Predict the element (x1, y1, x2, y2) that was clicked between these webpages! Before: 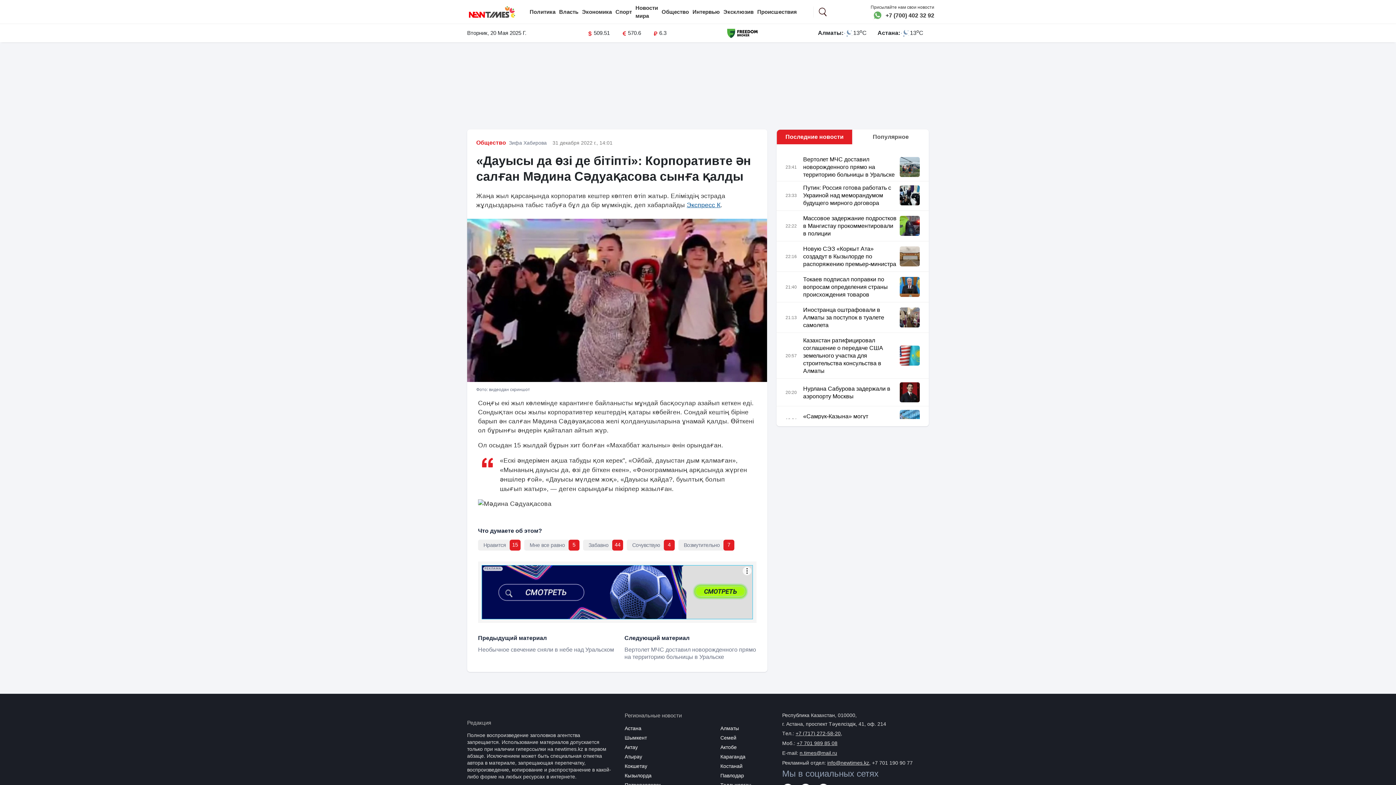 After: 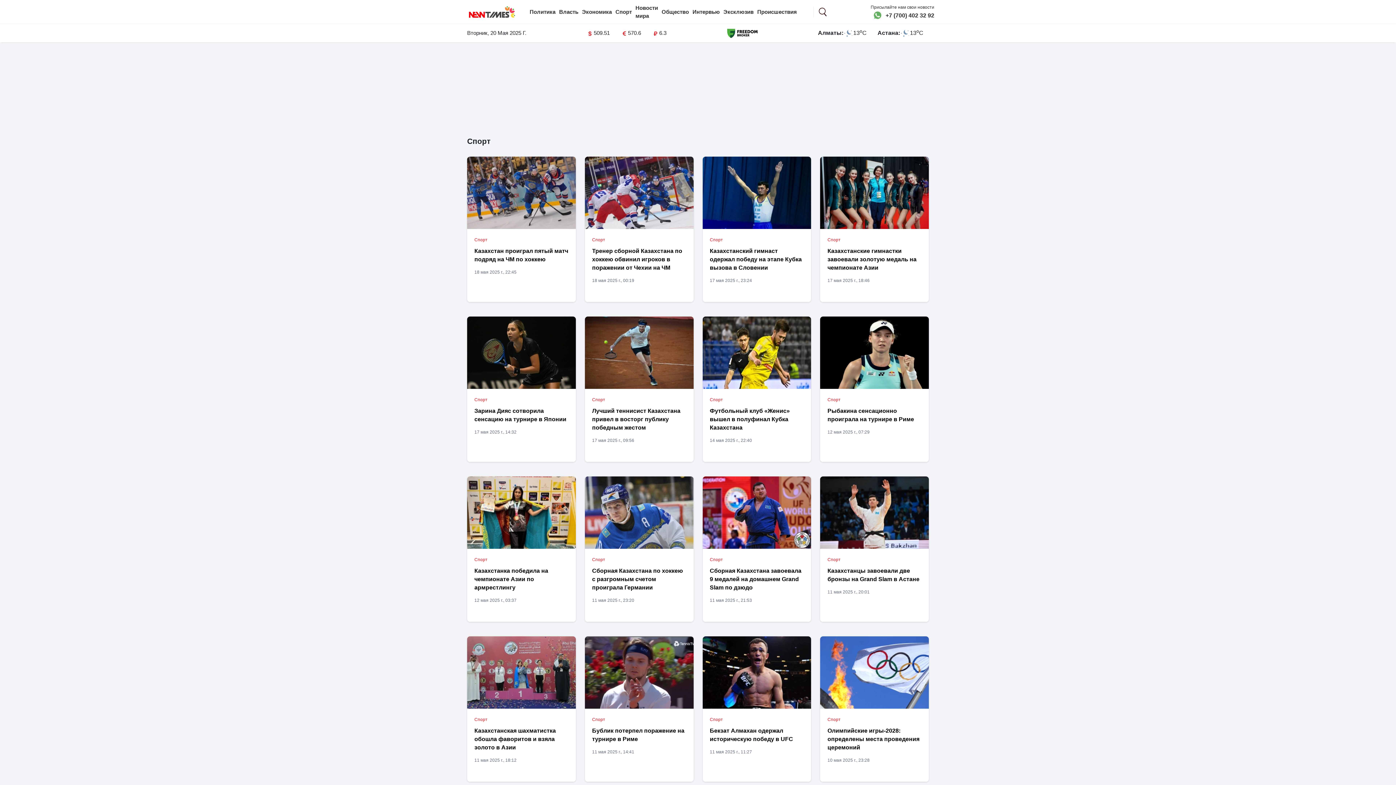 Action: bbox: (615, 7, 632, 15) label: Спорт